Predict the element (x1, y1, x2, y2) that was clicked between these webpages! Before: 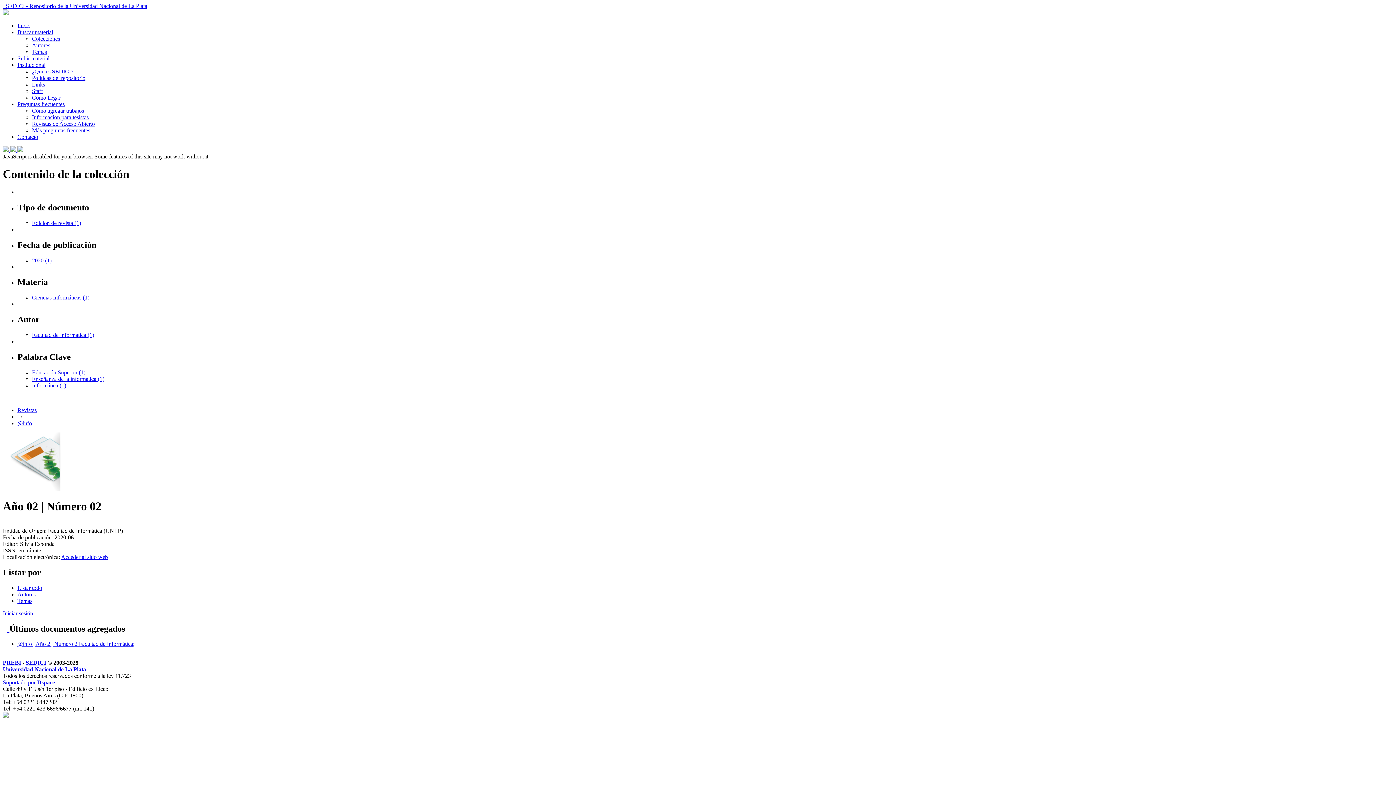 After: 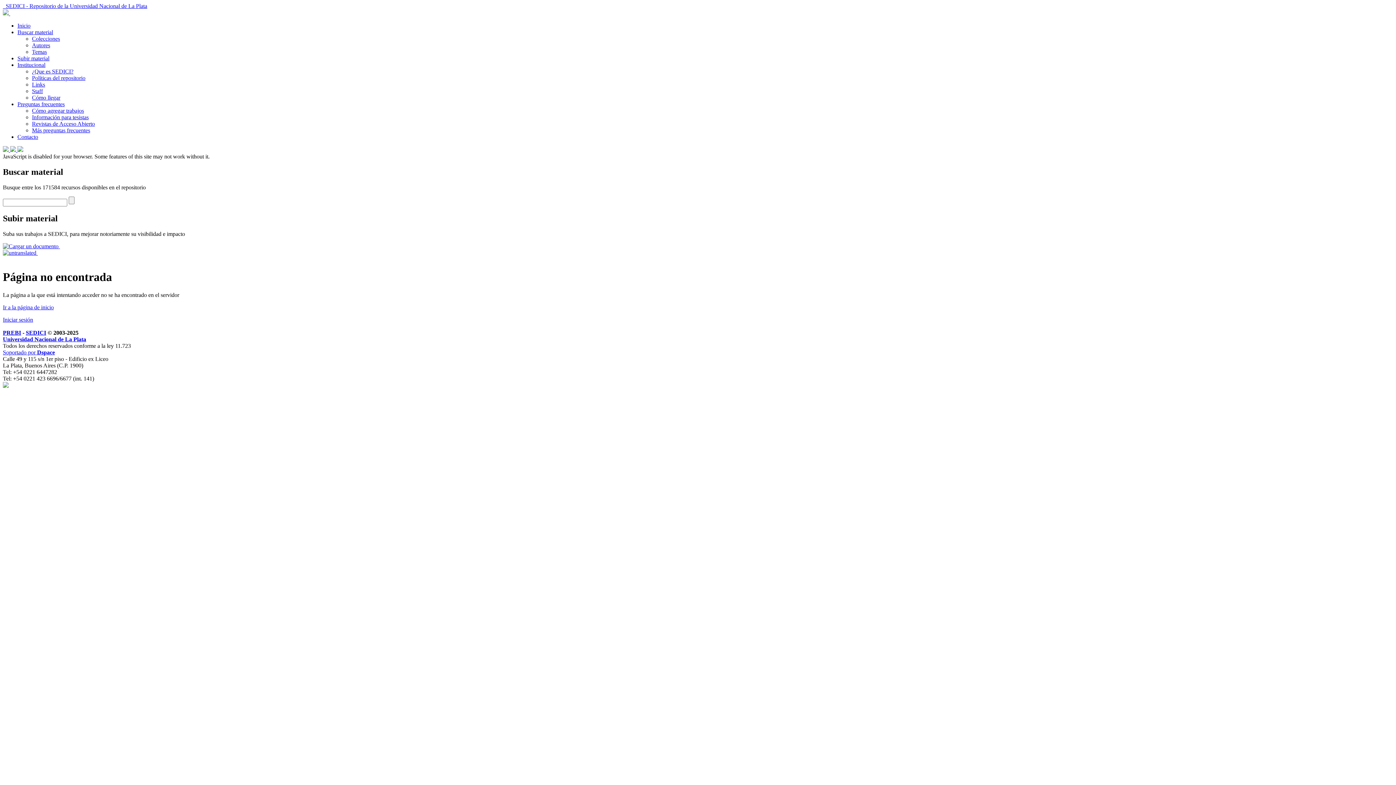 Action: bbox: (17, 133, 38, 140) label: Contacto